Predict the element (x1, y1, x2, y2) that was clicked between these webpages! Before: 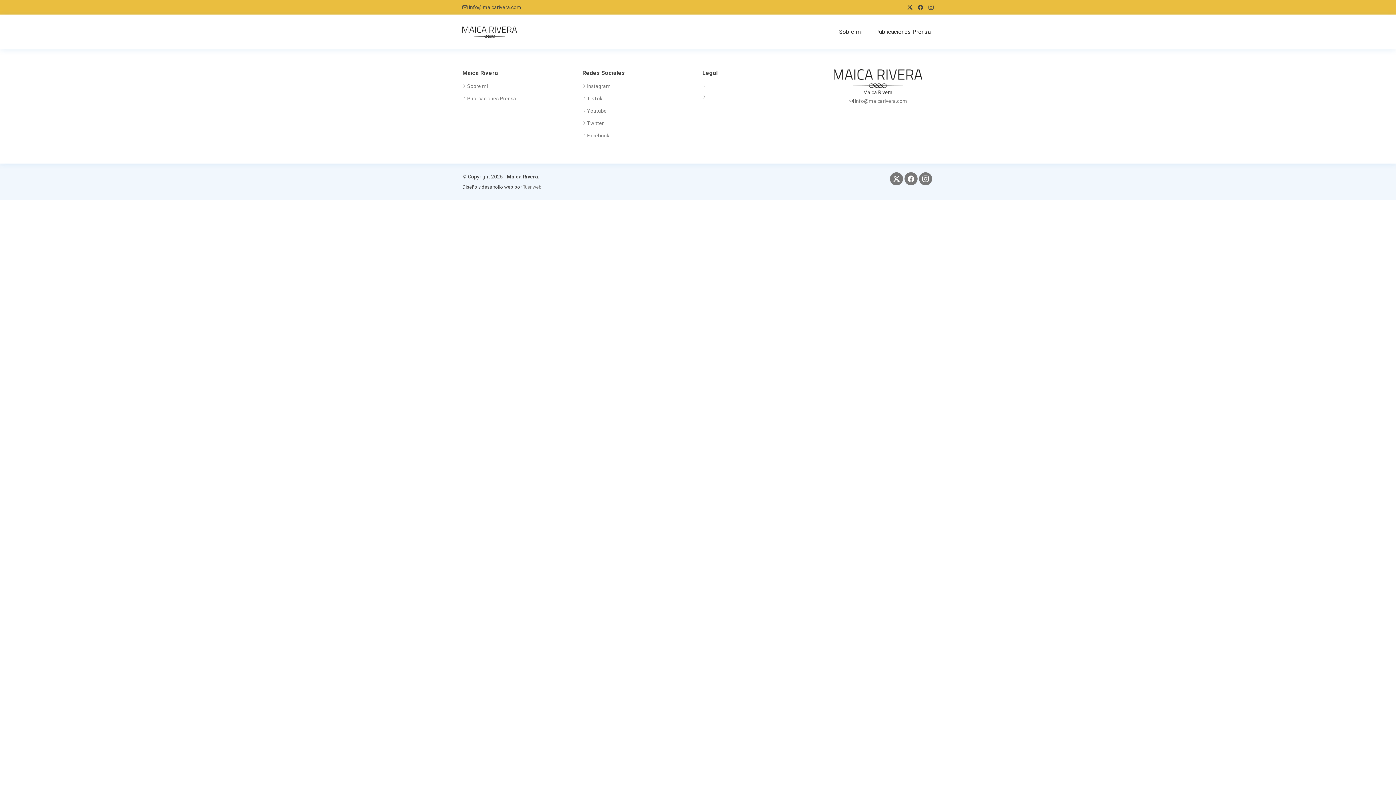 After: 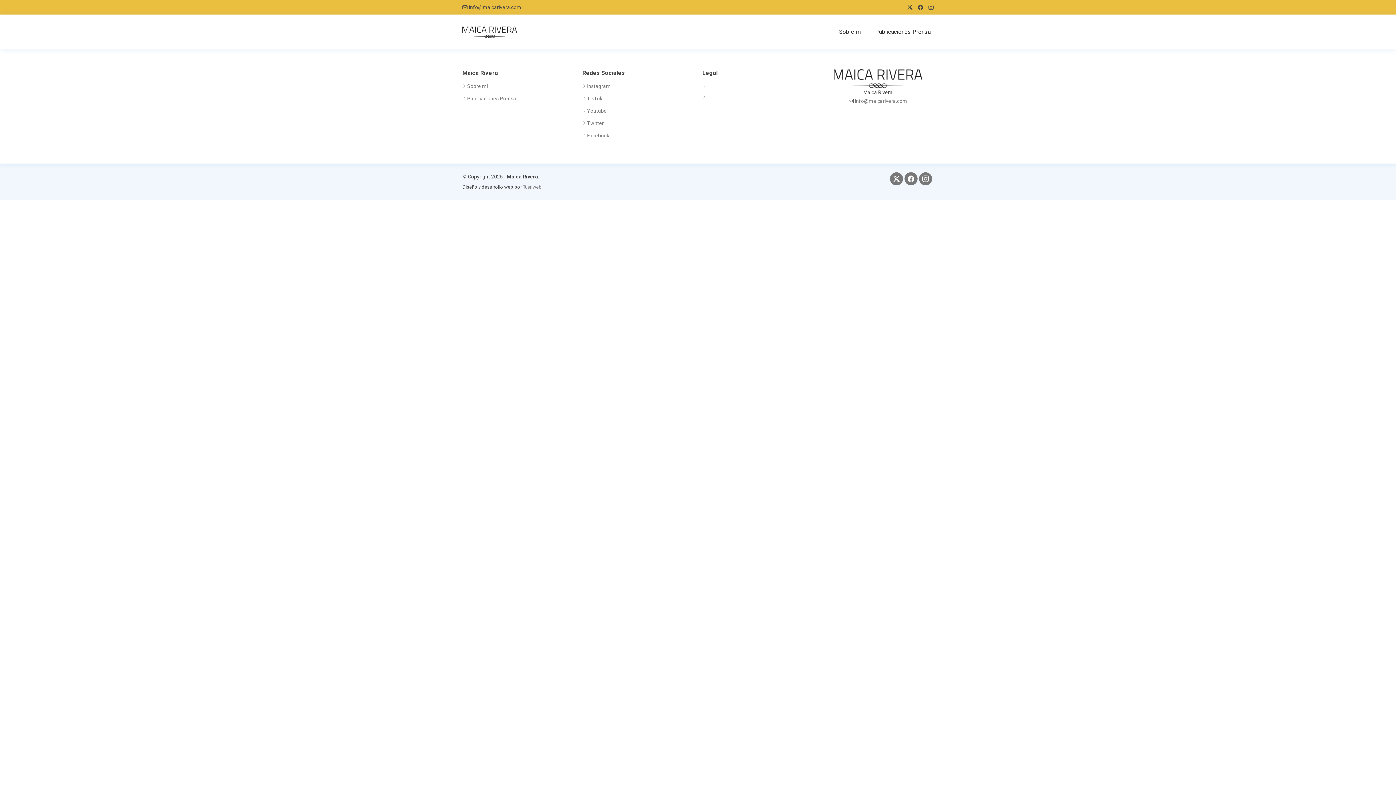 Action: bbox: (855, 96, 907, 105) label: info@maicarivera.com